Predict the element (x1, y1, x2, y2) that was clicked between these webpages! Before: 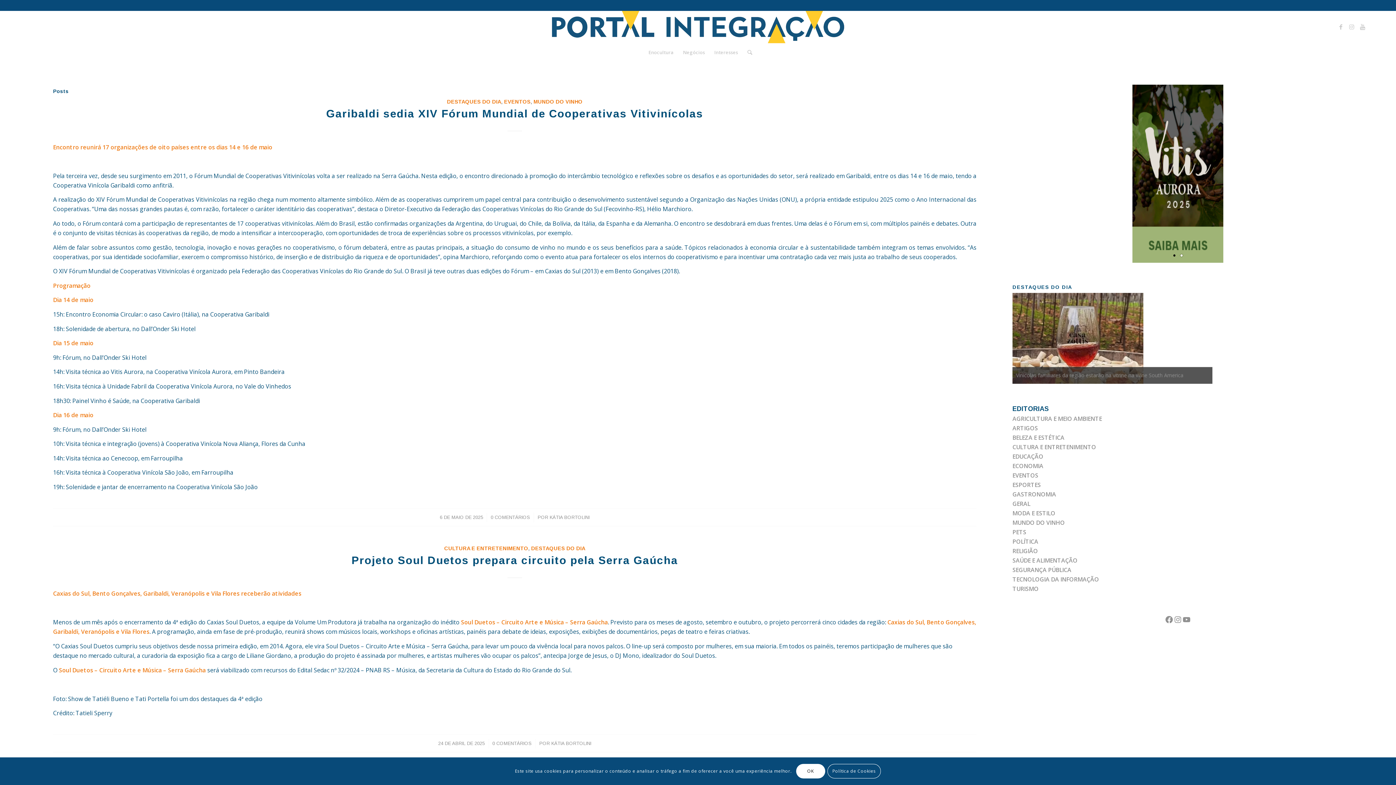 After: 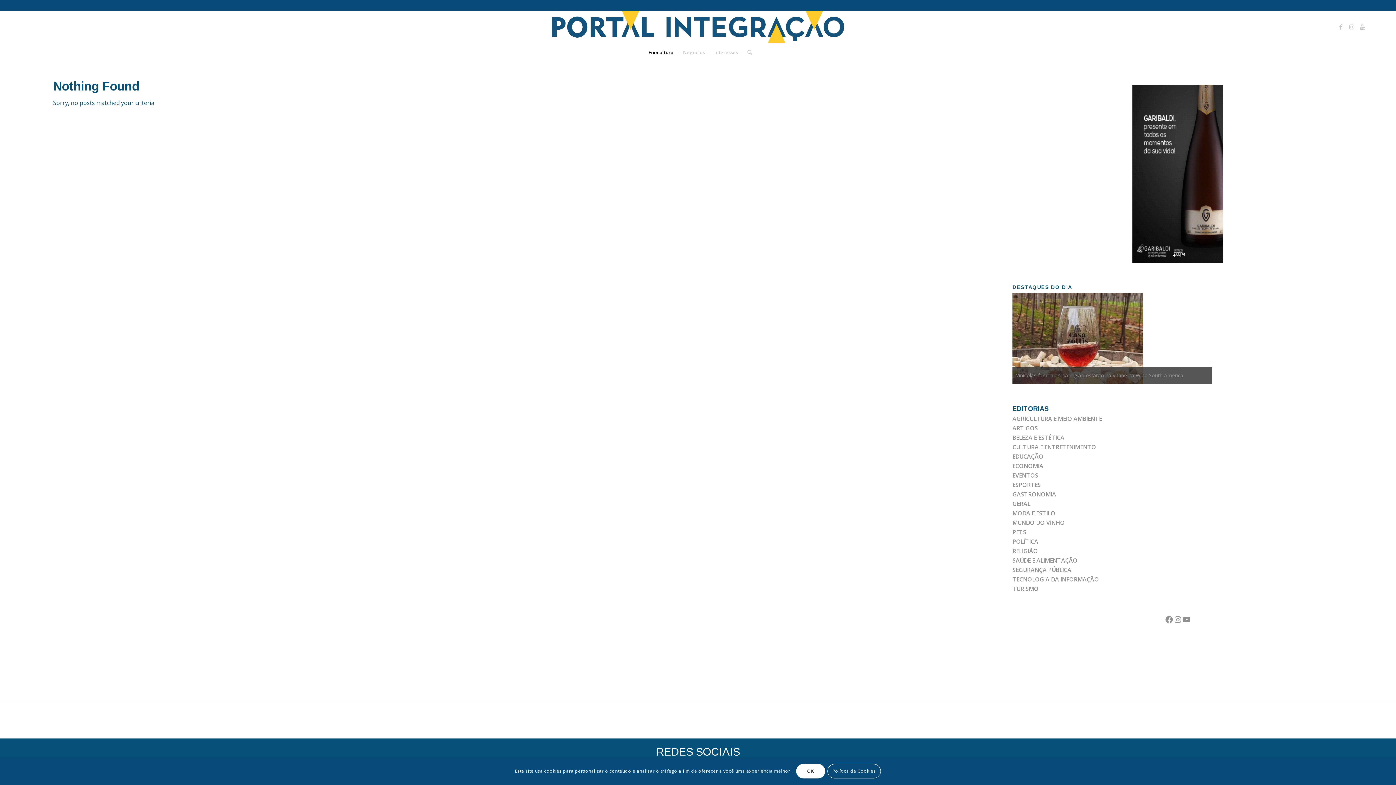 Action: bbox: (643, 43, 678, 61) label: Enocultura